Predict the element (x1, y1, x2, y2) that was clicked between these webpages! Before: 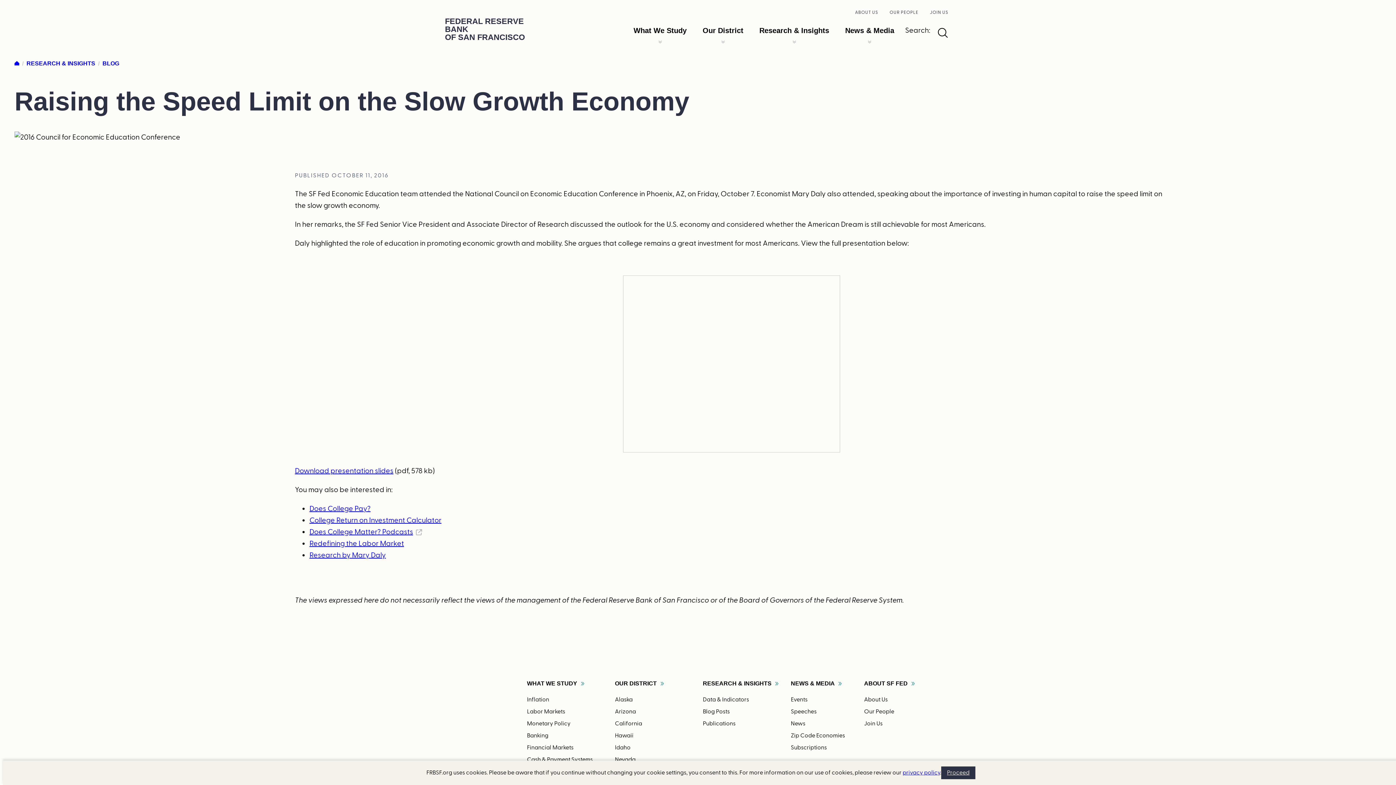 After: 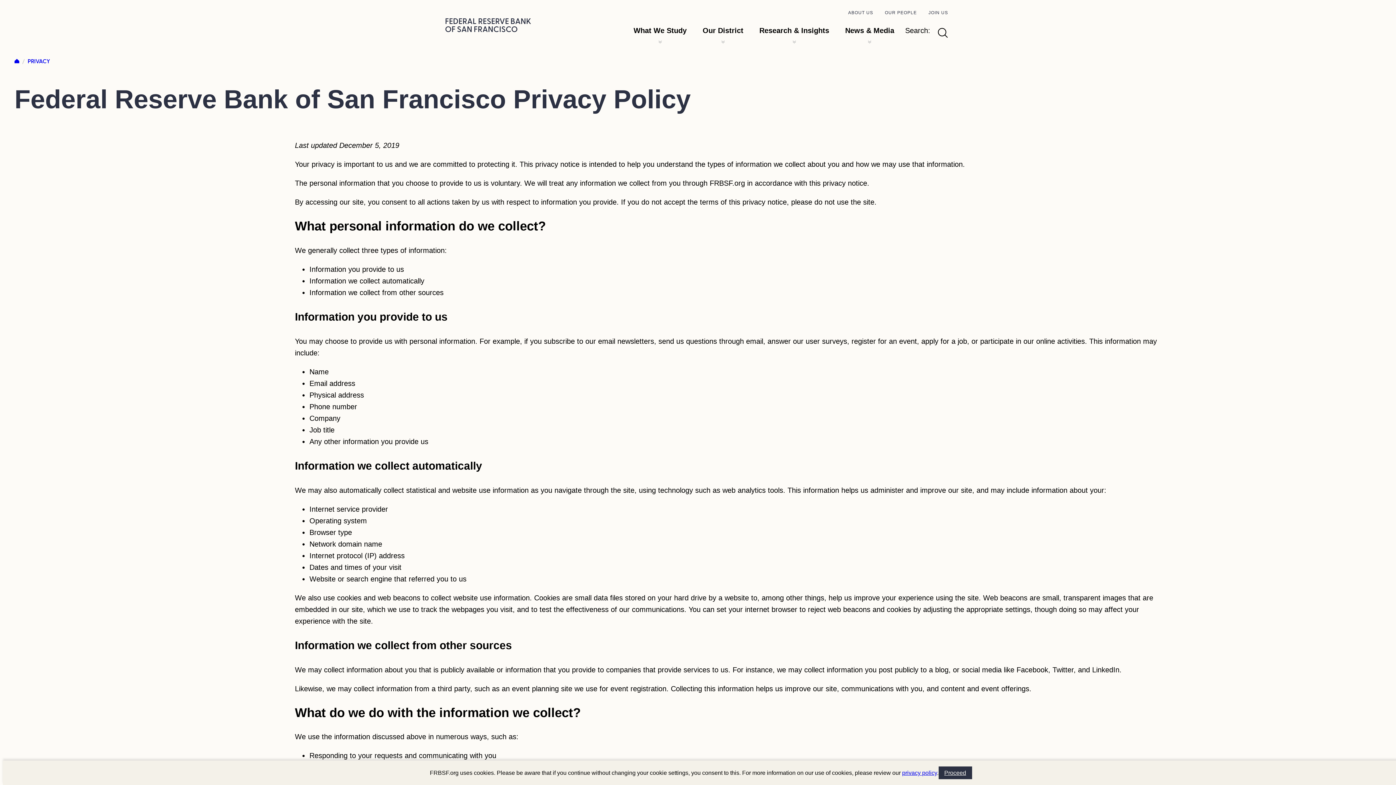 Action: label: privacy policy bbox: (902, 769, 940, 776)